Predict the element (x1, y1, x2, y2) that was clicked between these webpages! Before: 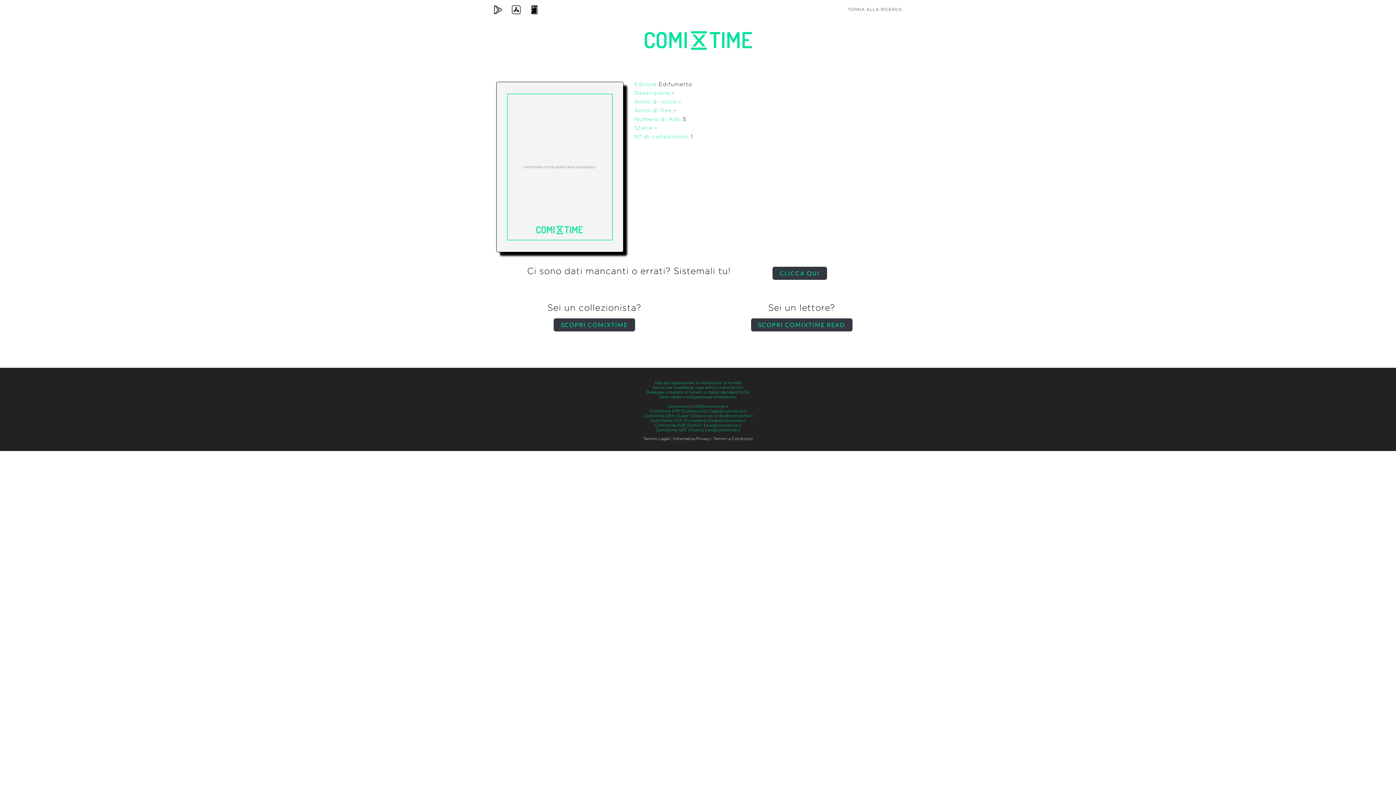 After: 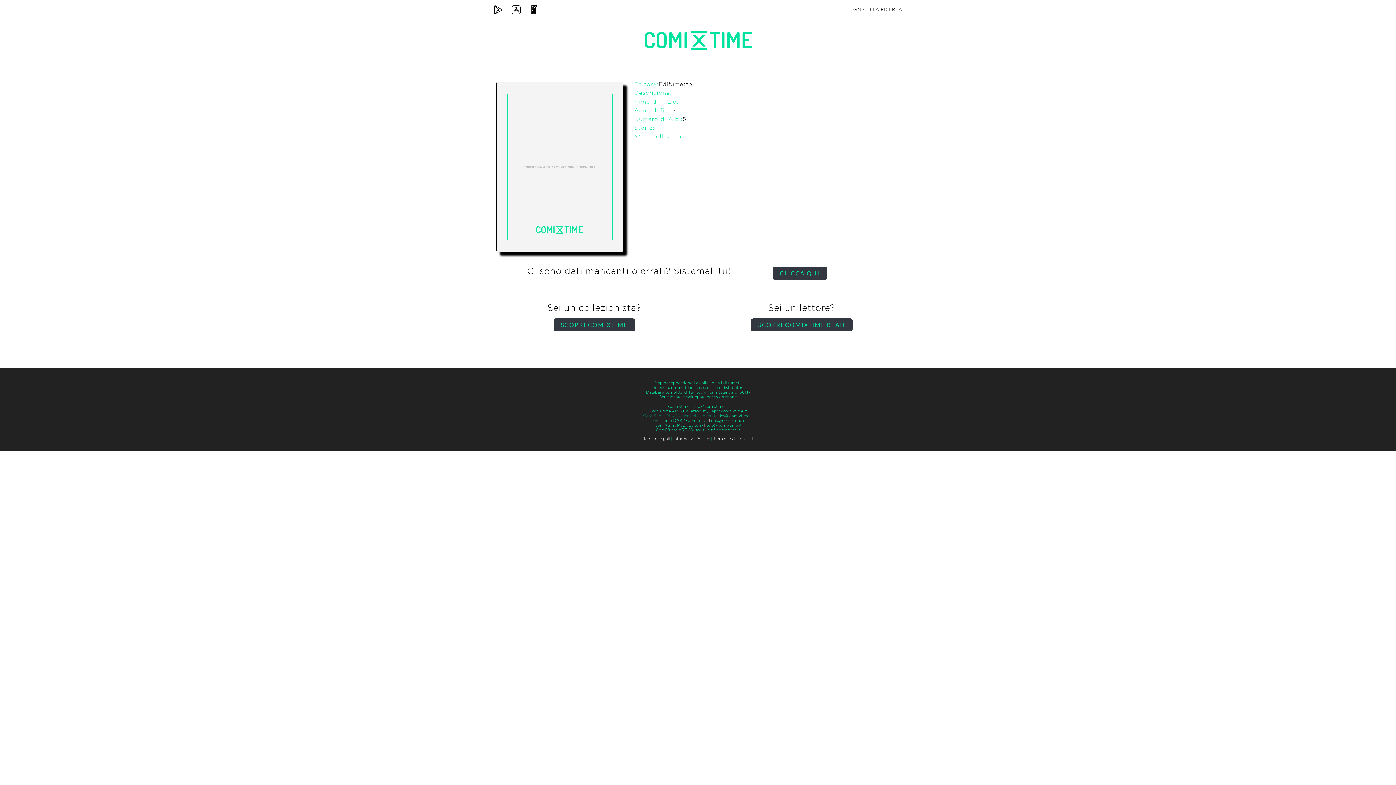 Action: label: ComiXtime DEX (Super Collezionisti) bbox: (643, 414, 715, 418)